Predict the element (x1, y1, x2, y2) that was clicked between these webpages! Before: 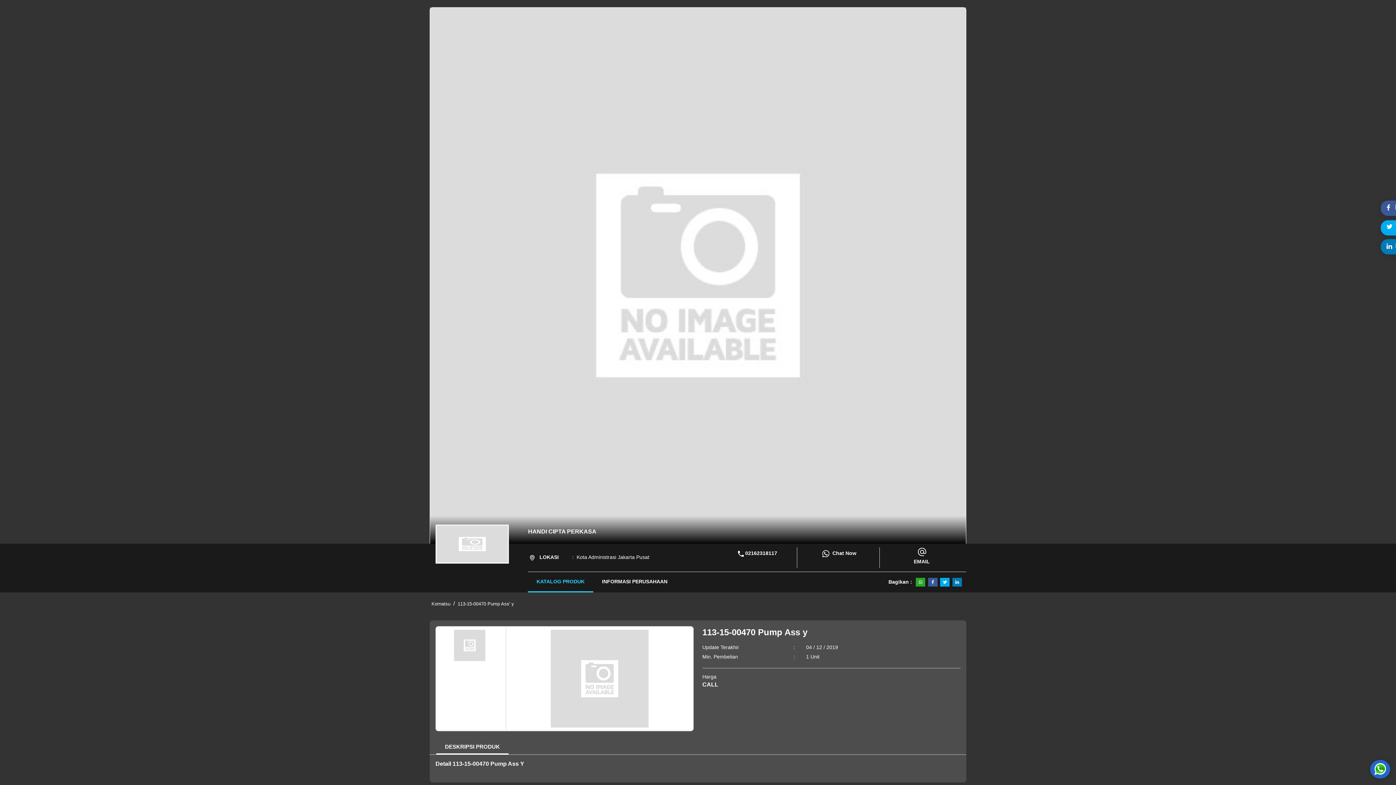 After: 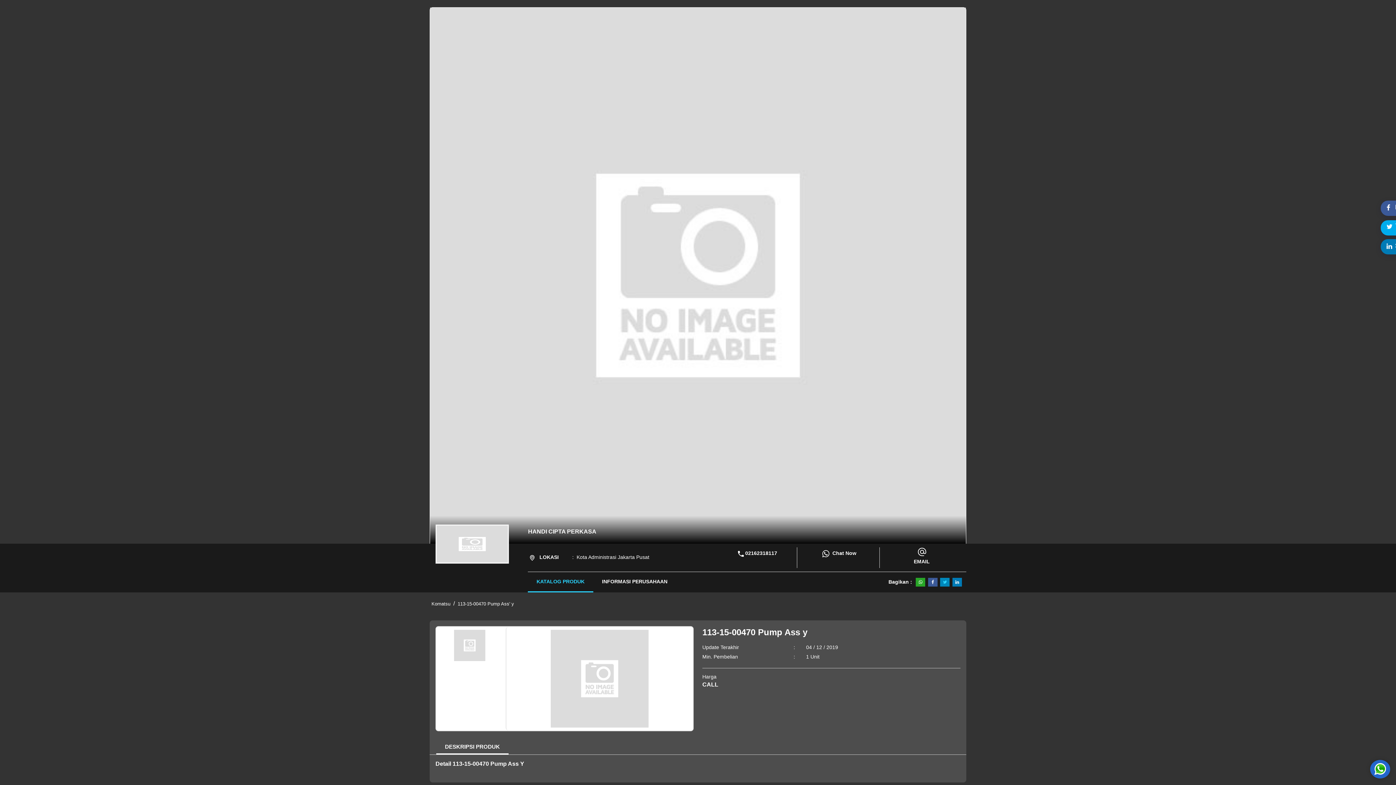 Action: bbox: (940, 578, 949, 587)